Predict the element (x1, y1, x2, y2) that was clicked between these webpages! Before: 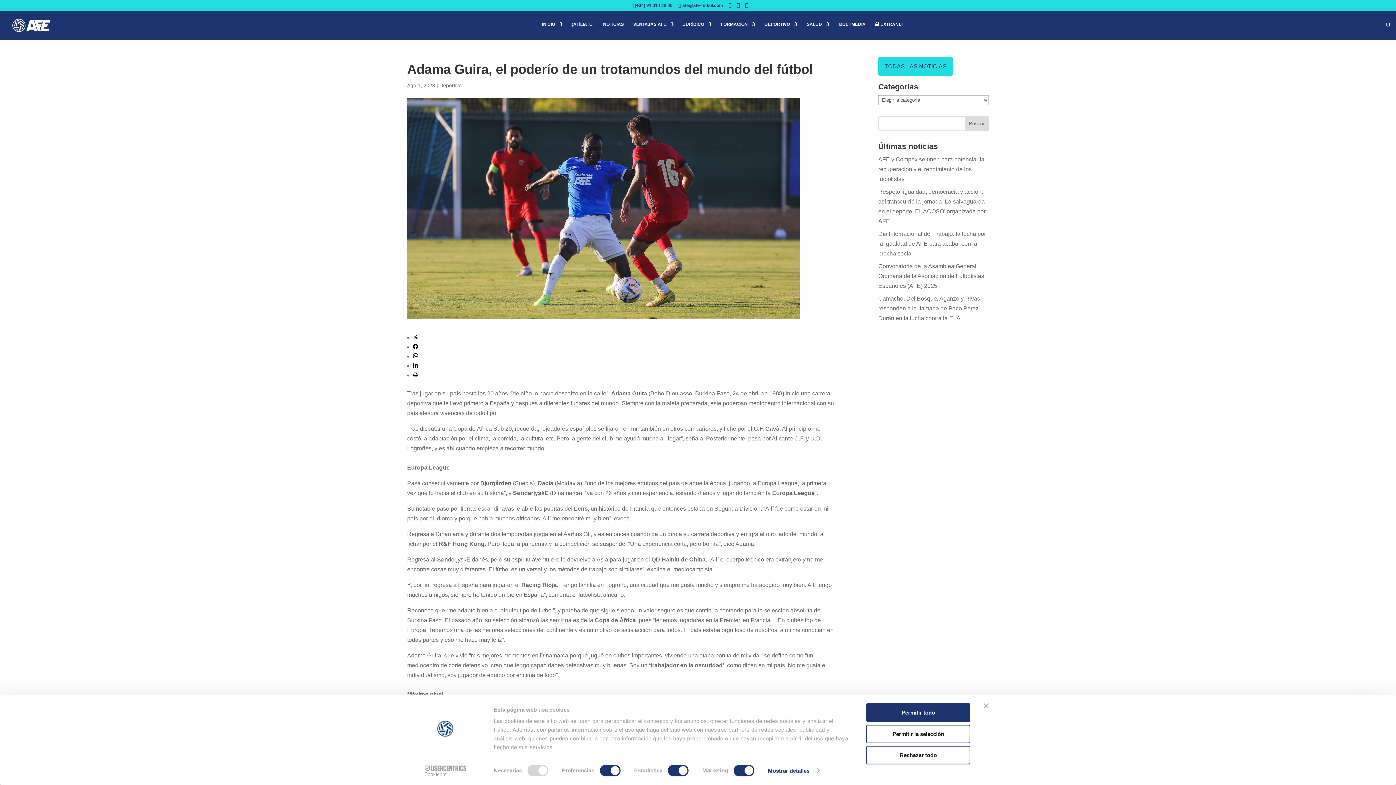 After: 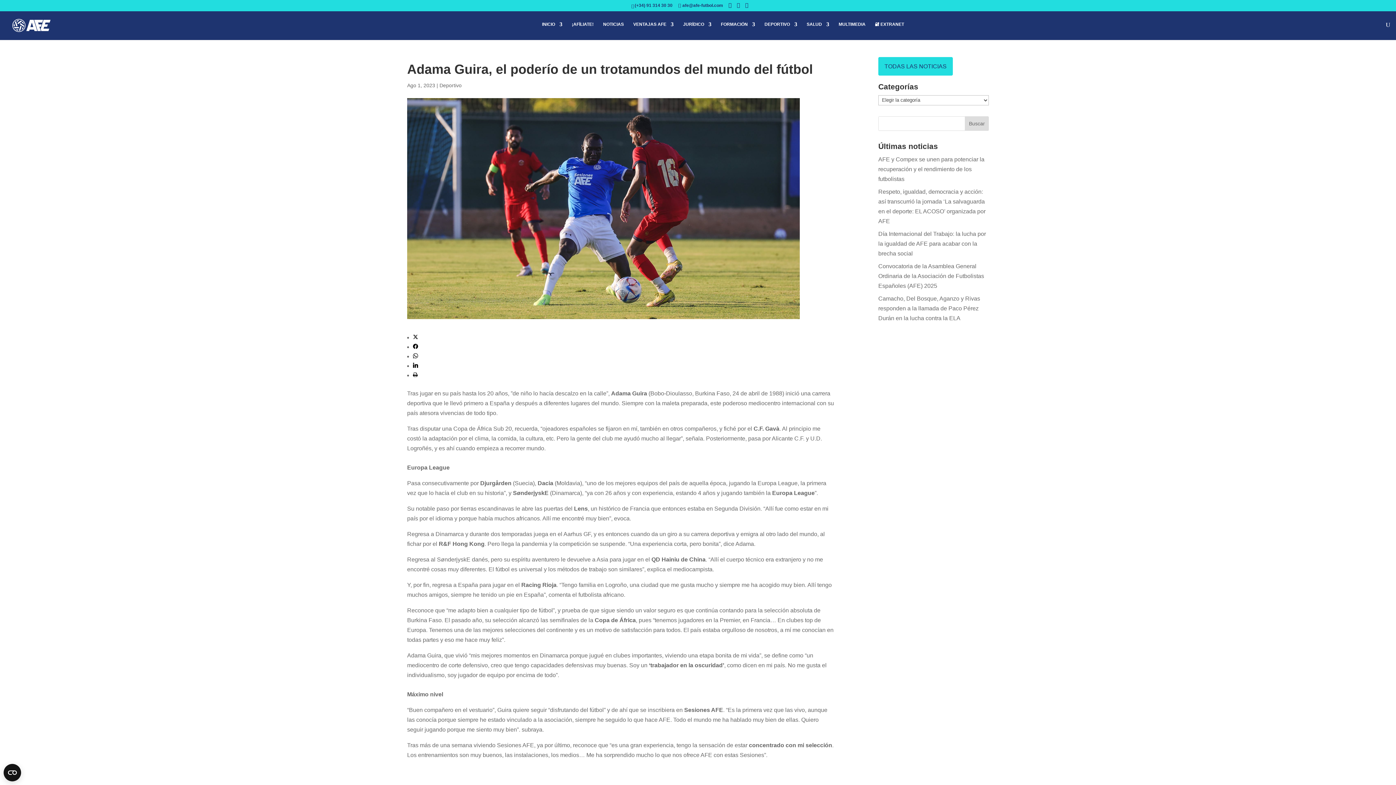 Action: bbox: (866, 725, 970, 743) label: Permitir la selección